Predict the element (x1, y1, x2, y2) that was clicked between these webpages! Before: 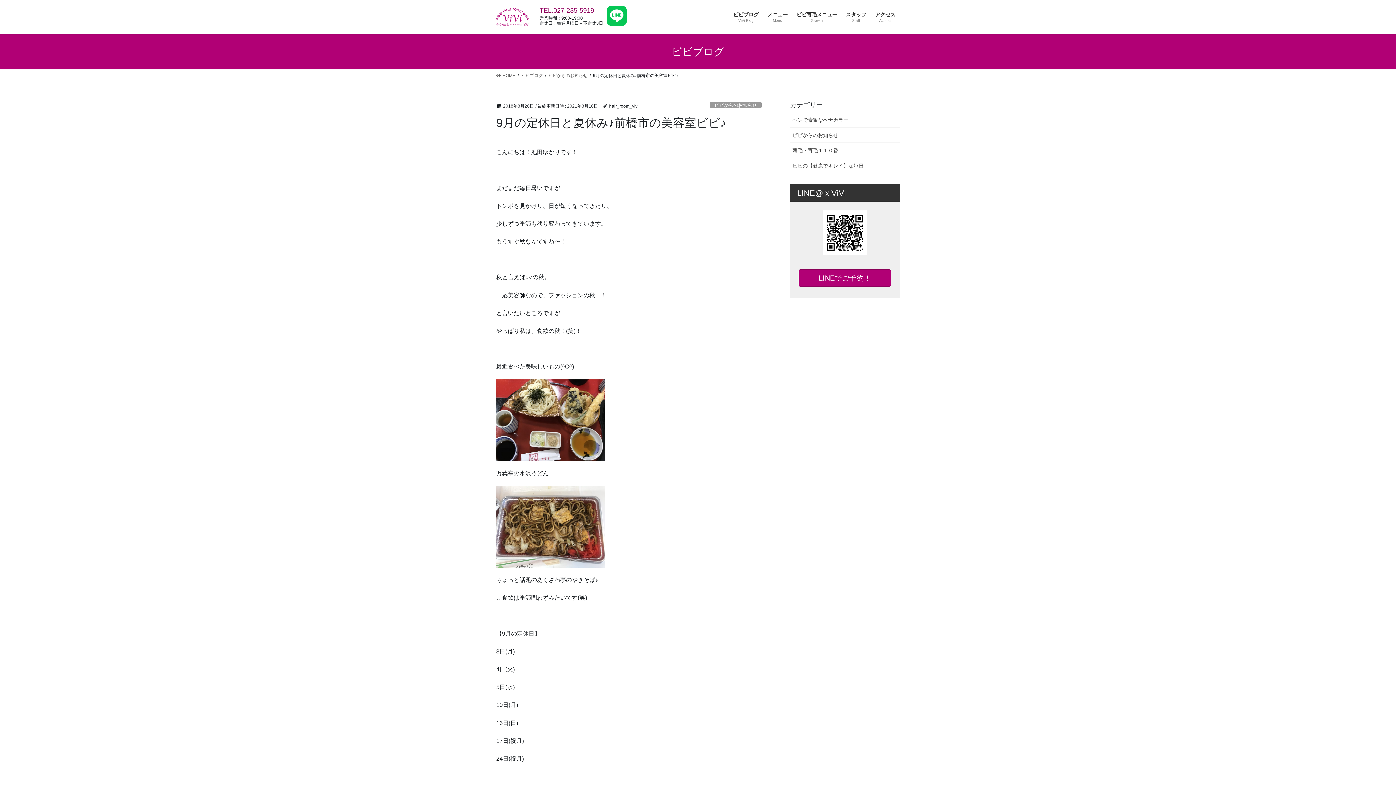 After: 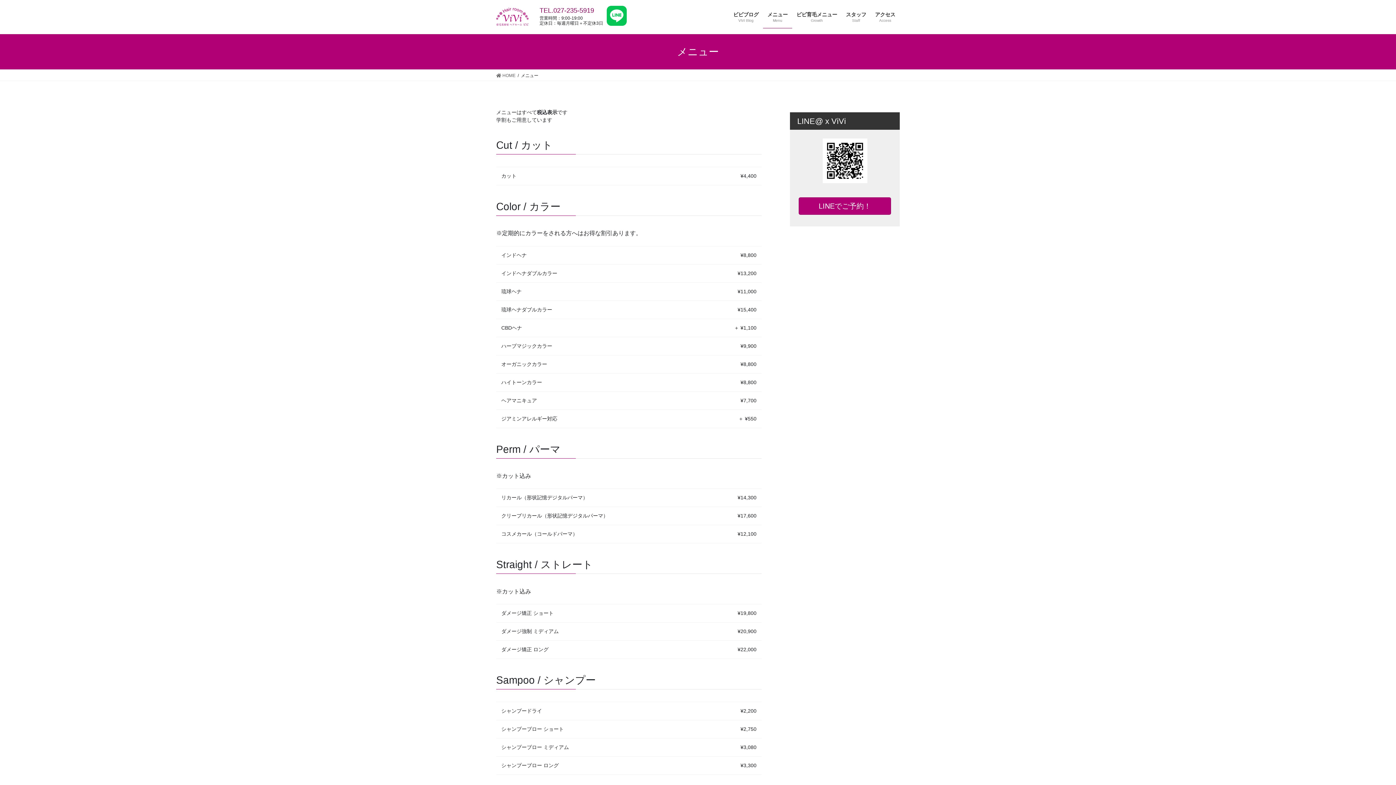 Action: label: メニュー
Menu bbox: (763, 6, 792, 28)